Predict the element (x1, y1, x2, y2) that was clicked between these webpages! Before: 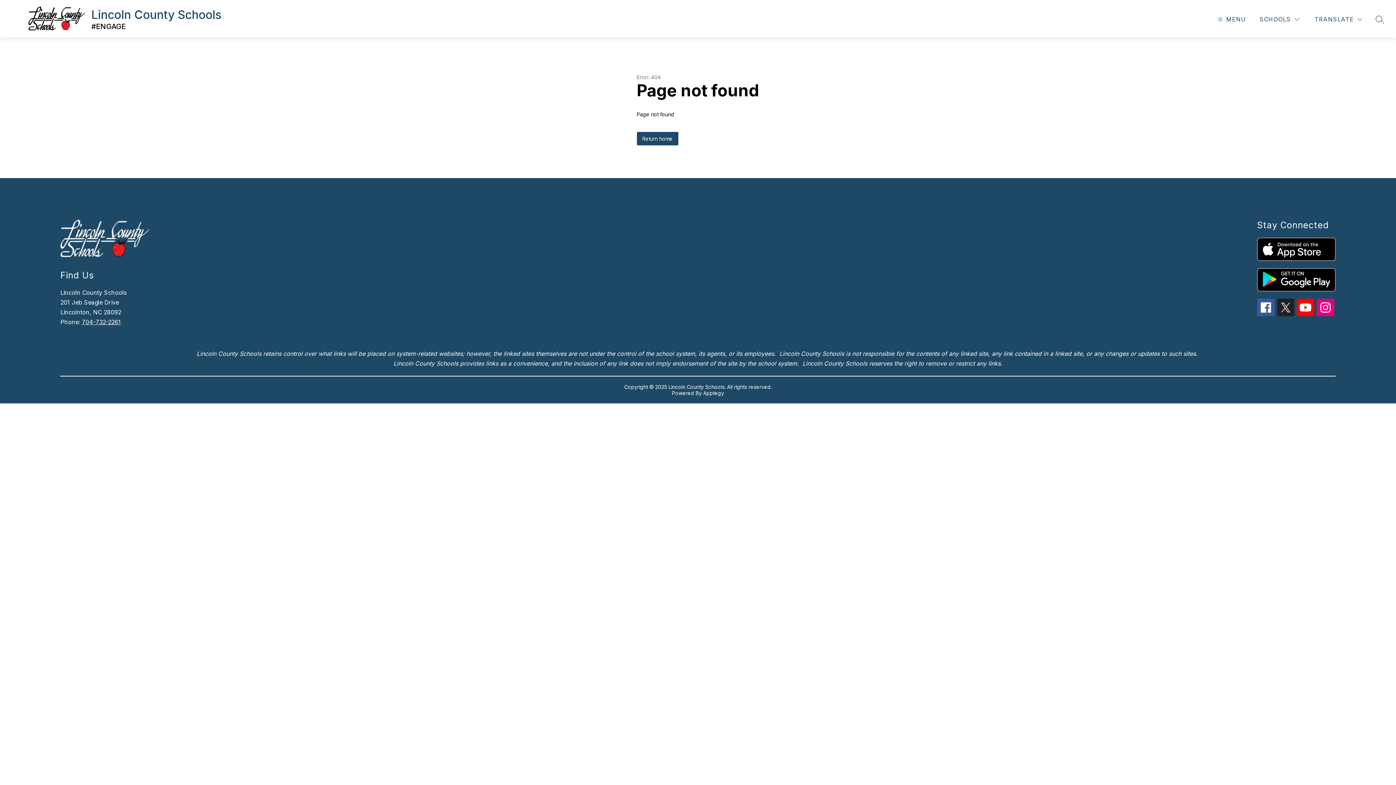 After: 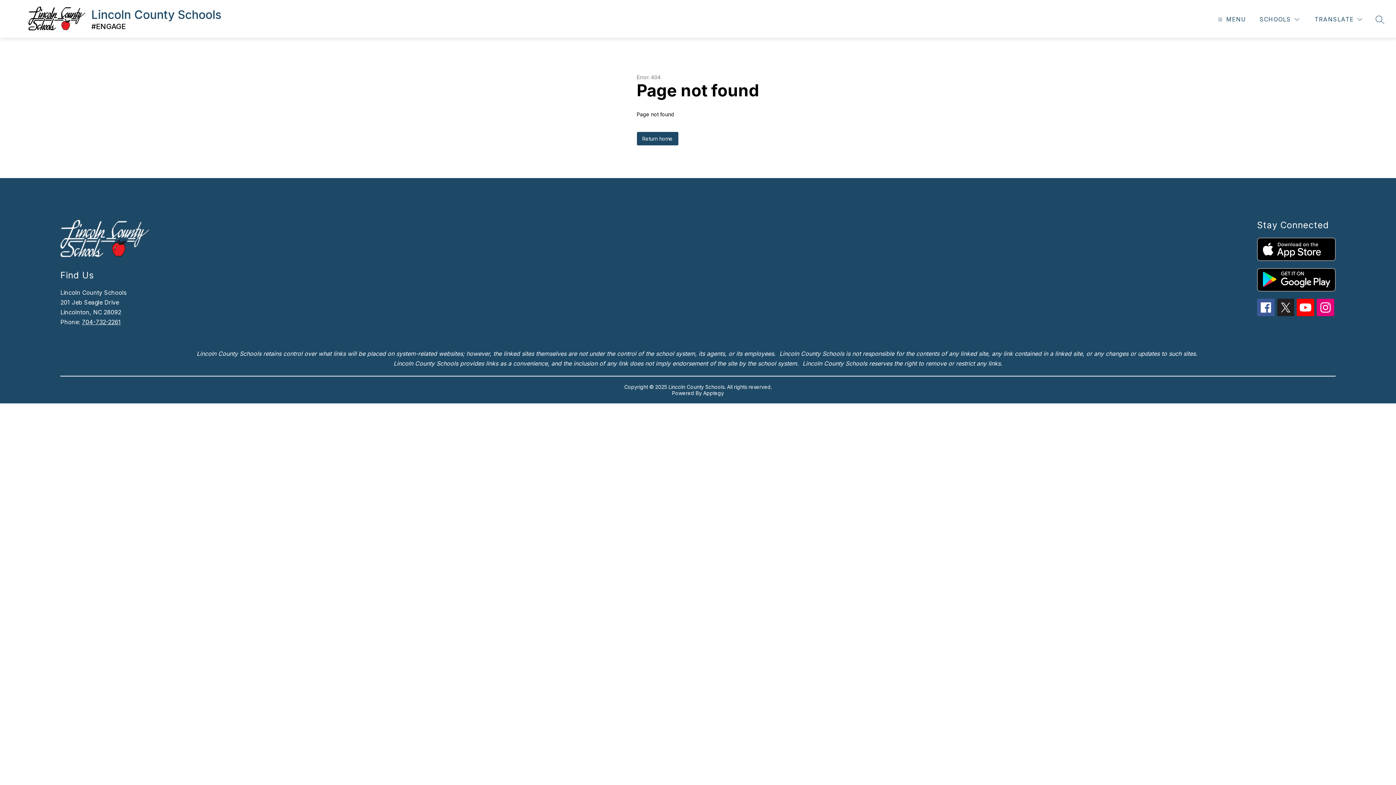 Action: bbox: (1257, 237, 1335, 261)